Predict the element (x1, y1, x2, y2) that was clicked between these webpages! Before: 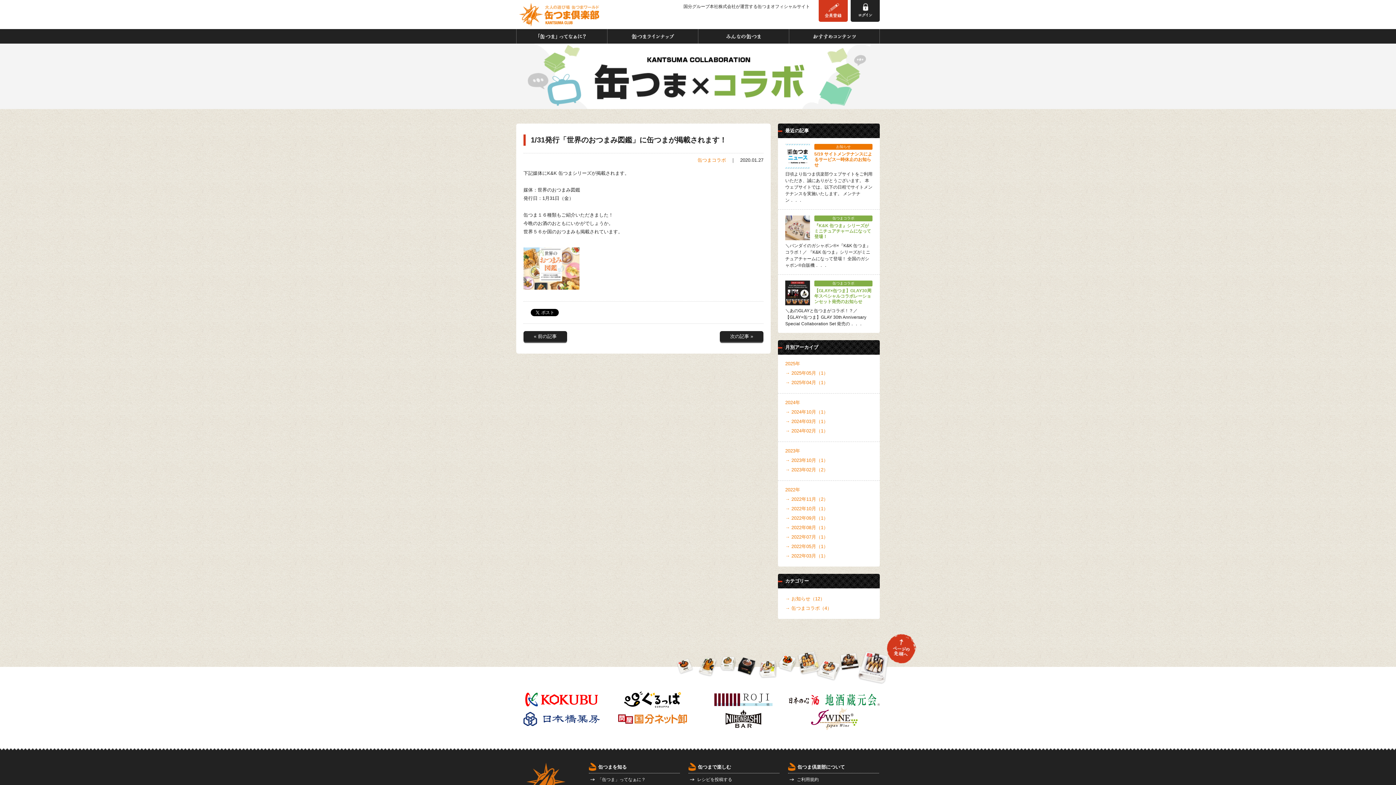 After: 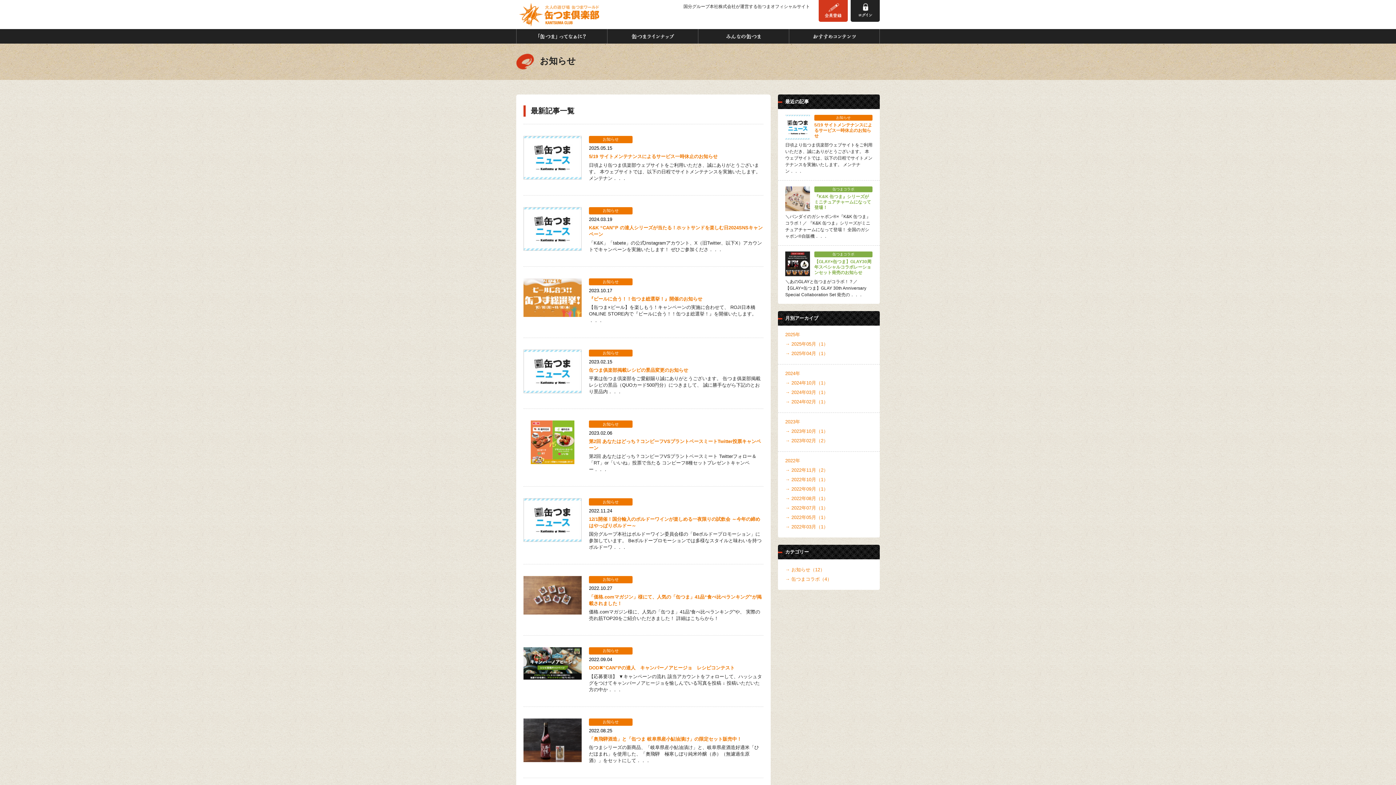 Action: bbox: (785, 594, 872, 604) label: お知らせ（12）